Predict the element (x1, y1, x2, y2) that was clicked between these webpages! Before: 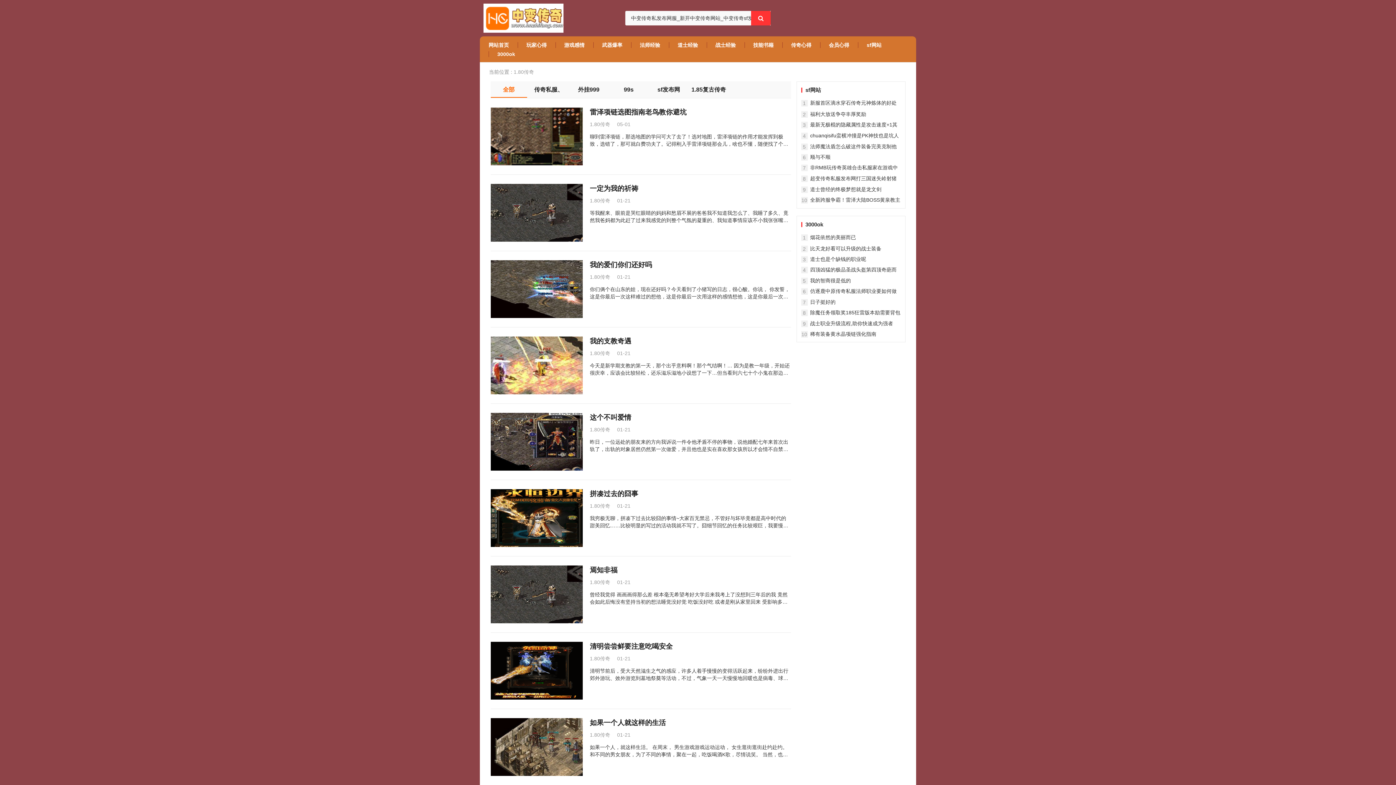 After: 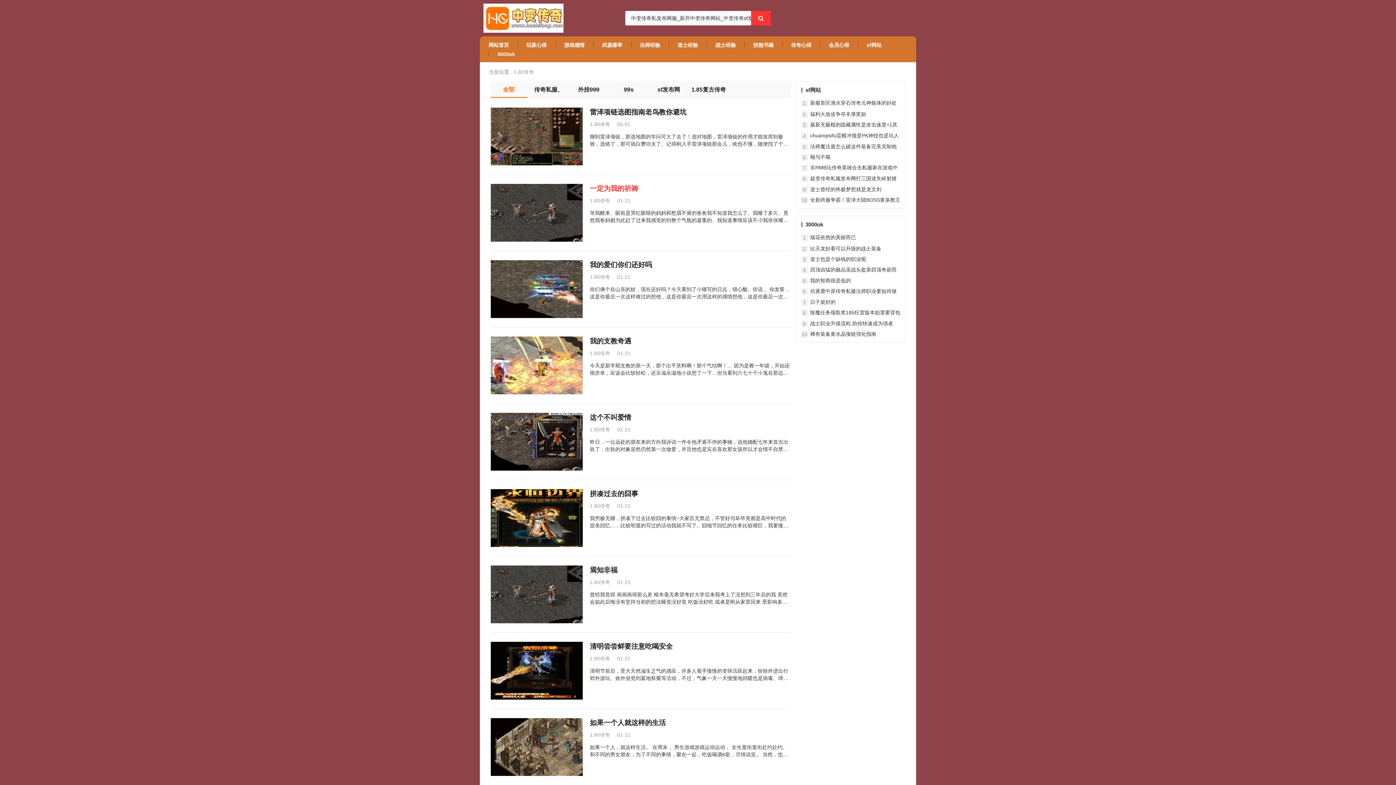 Action: label: 一定为我的祈祷 bbox: (590, 184, 791, 193)